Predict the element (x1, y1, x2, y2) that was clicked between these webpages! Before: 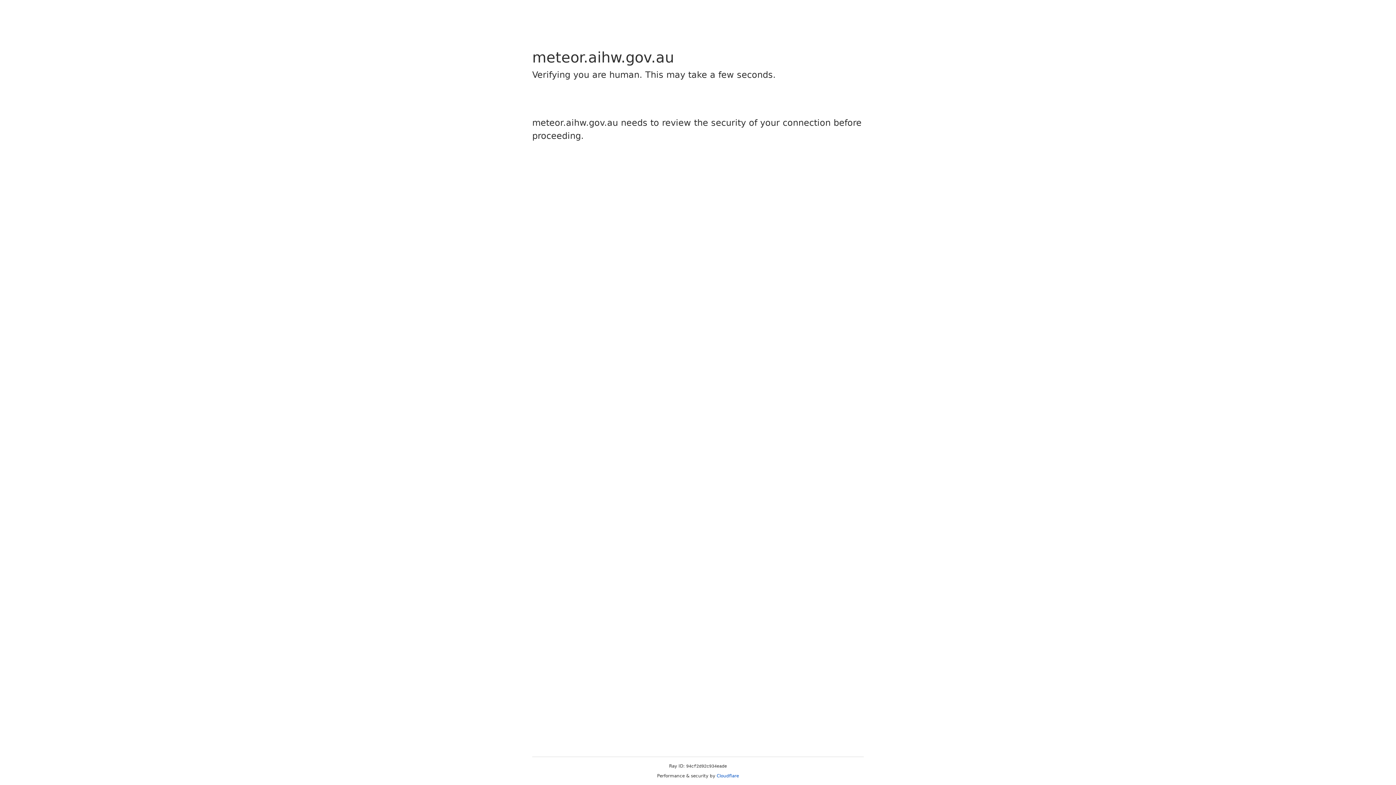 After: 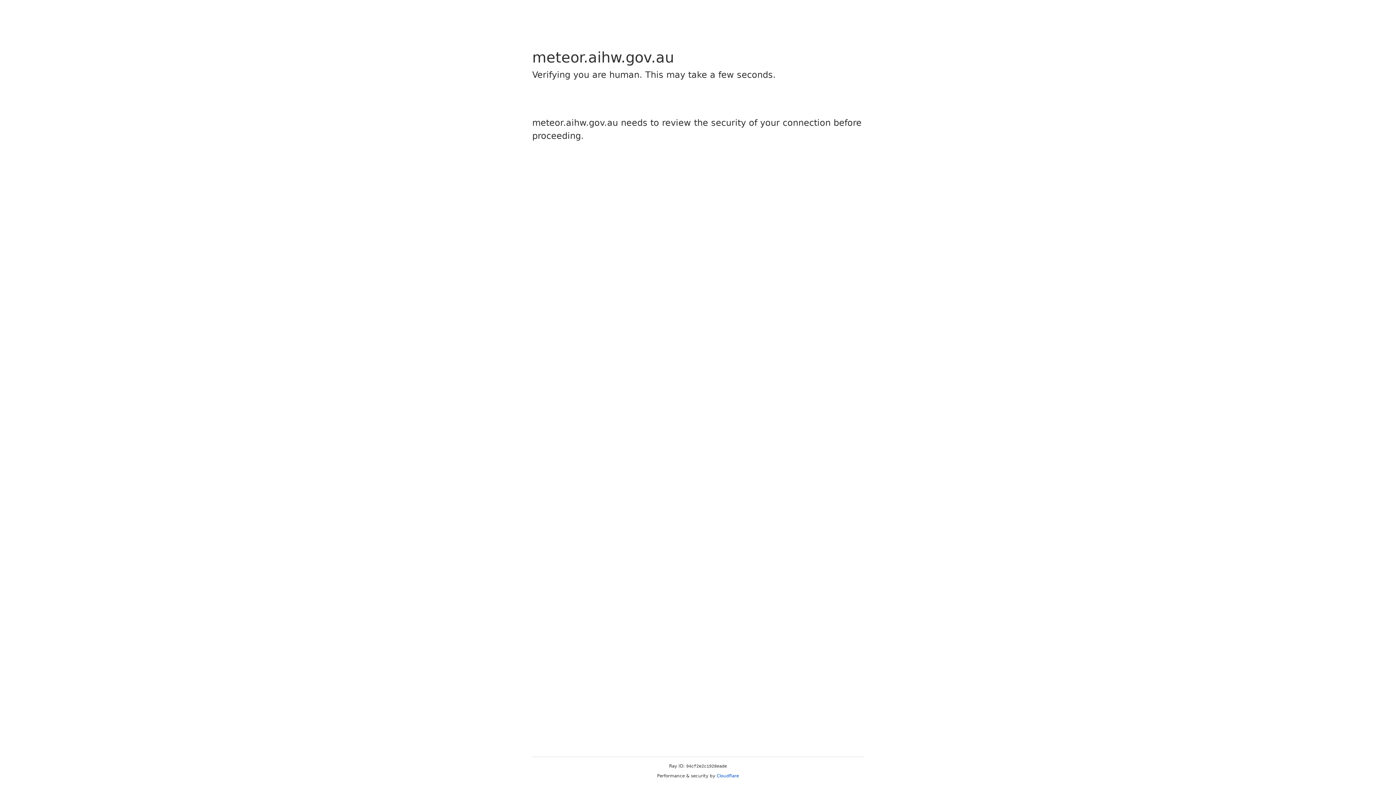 Action: bbox: (716, 773, 739, 778) label: Cloudflare